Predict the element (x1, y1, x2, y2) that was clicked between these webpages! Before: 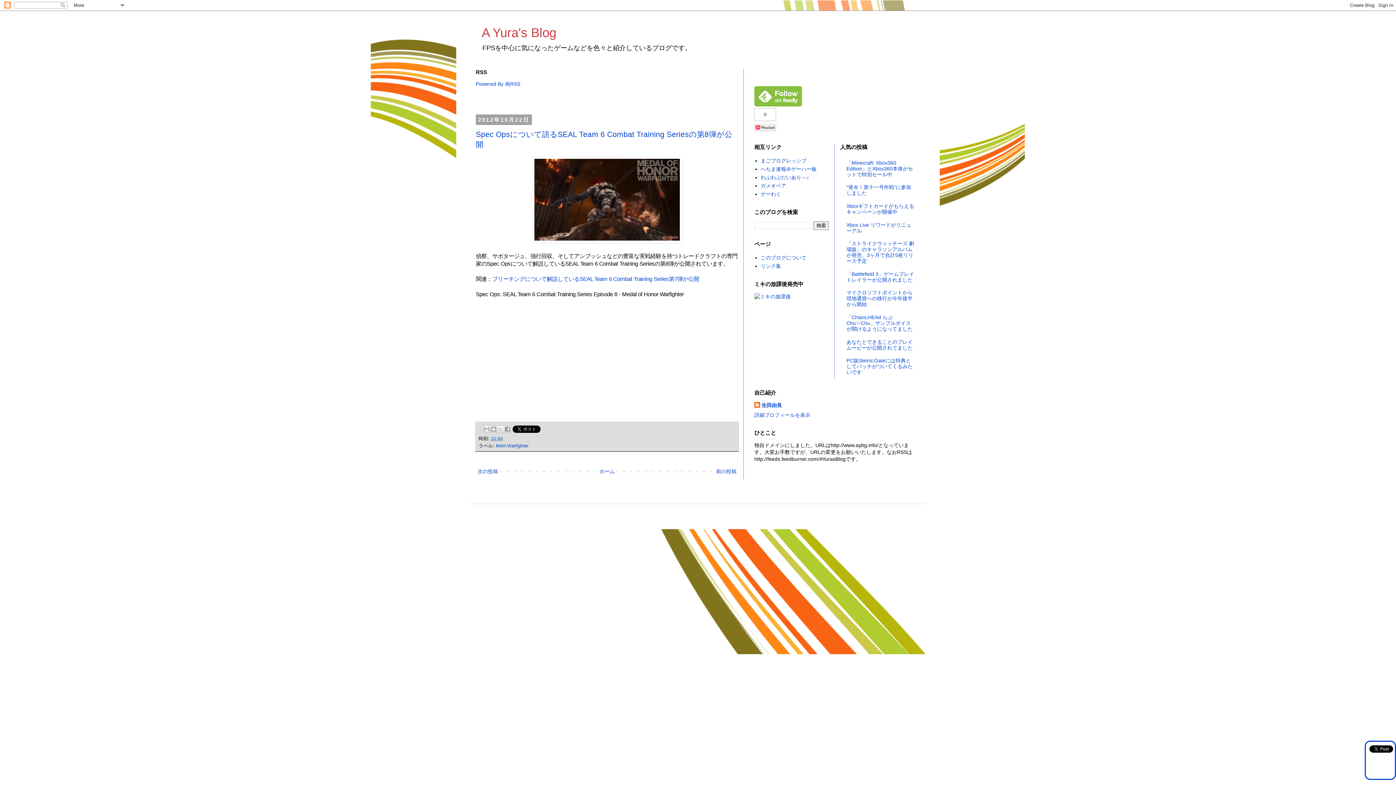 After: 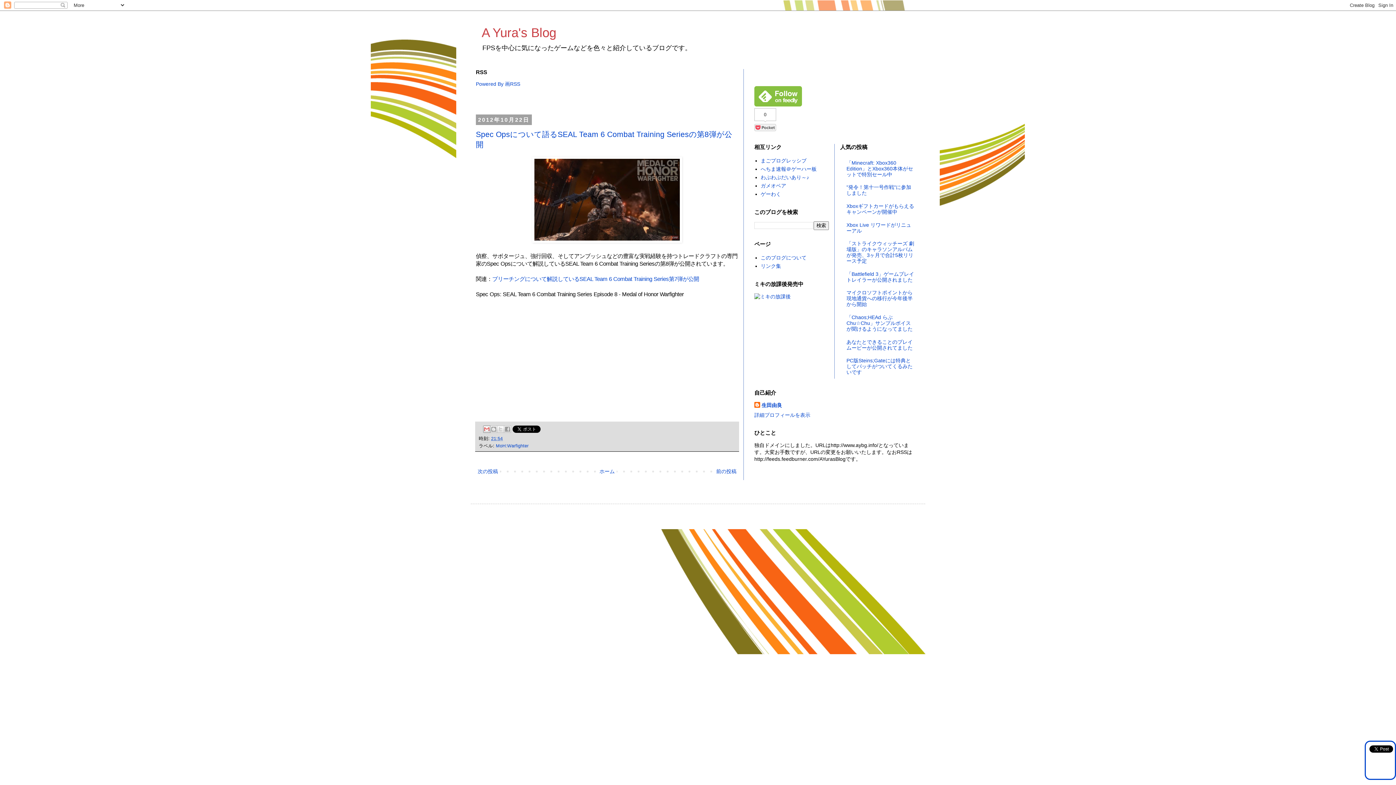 Action: bbox: (483, 425, 490, 433) label: メールで送信